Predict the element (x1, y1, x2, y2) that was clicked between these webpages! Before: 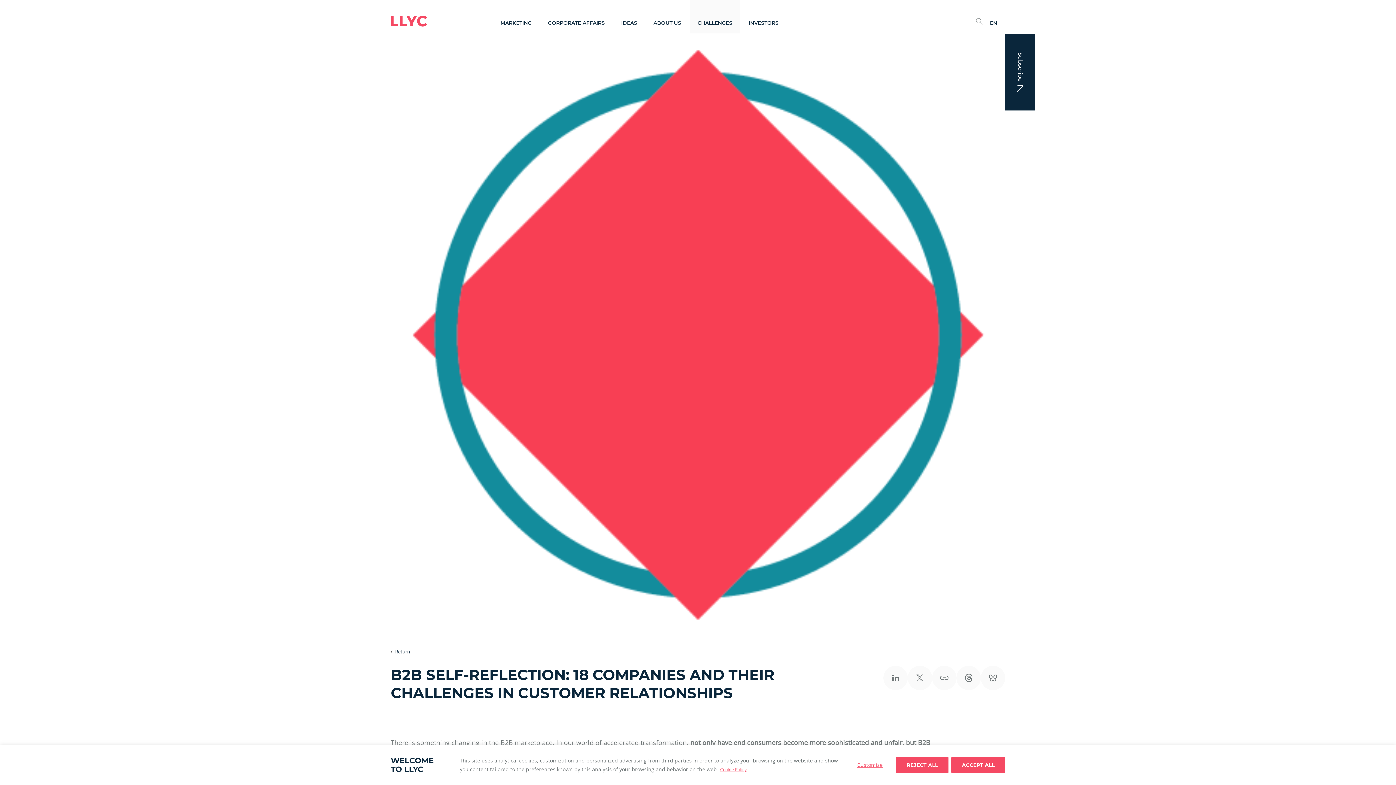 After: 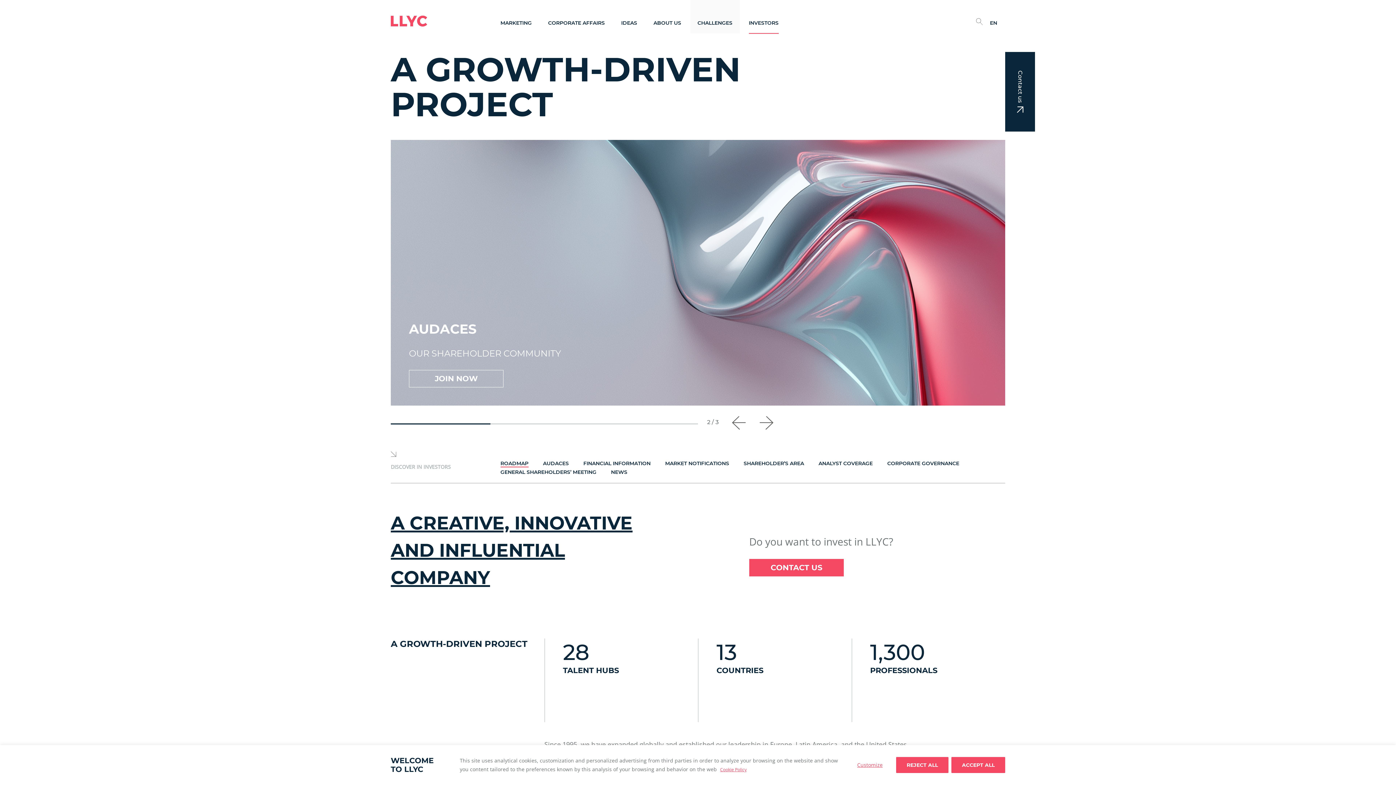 Action: bbox: (748, 20, 778, 26) label: INVESTORS